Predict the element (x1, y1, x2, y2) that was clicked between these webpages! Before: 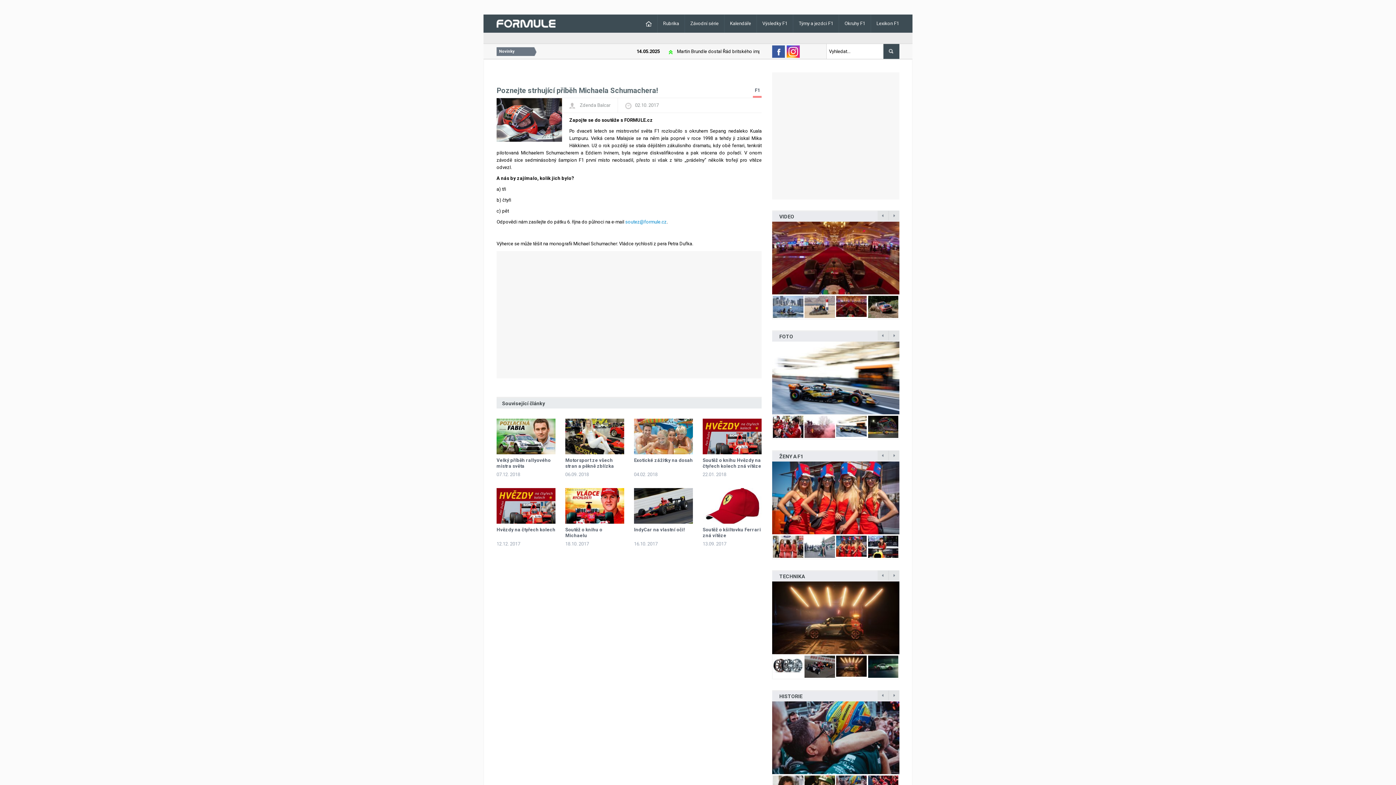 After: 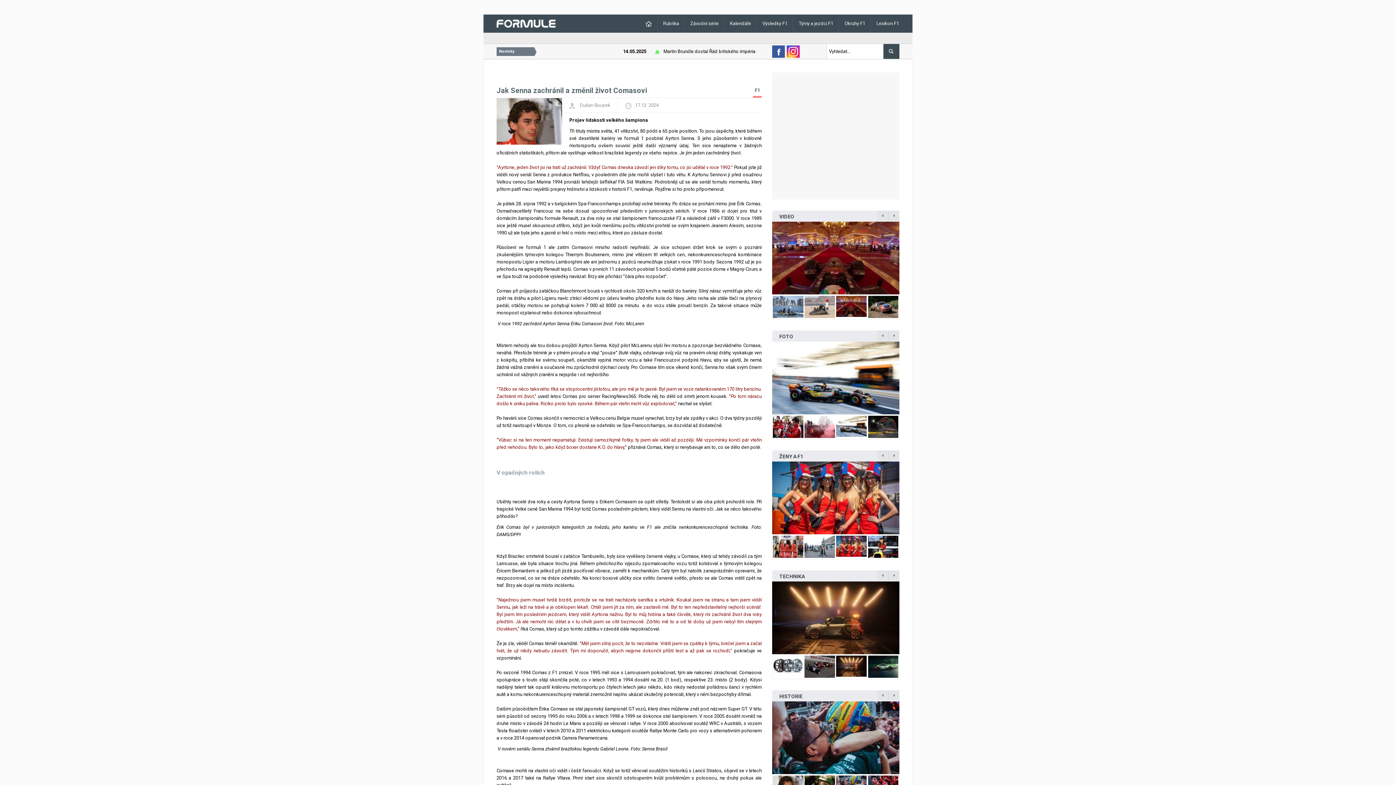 Action: bbox: (772, 701, 899, 774)